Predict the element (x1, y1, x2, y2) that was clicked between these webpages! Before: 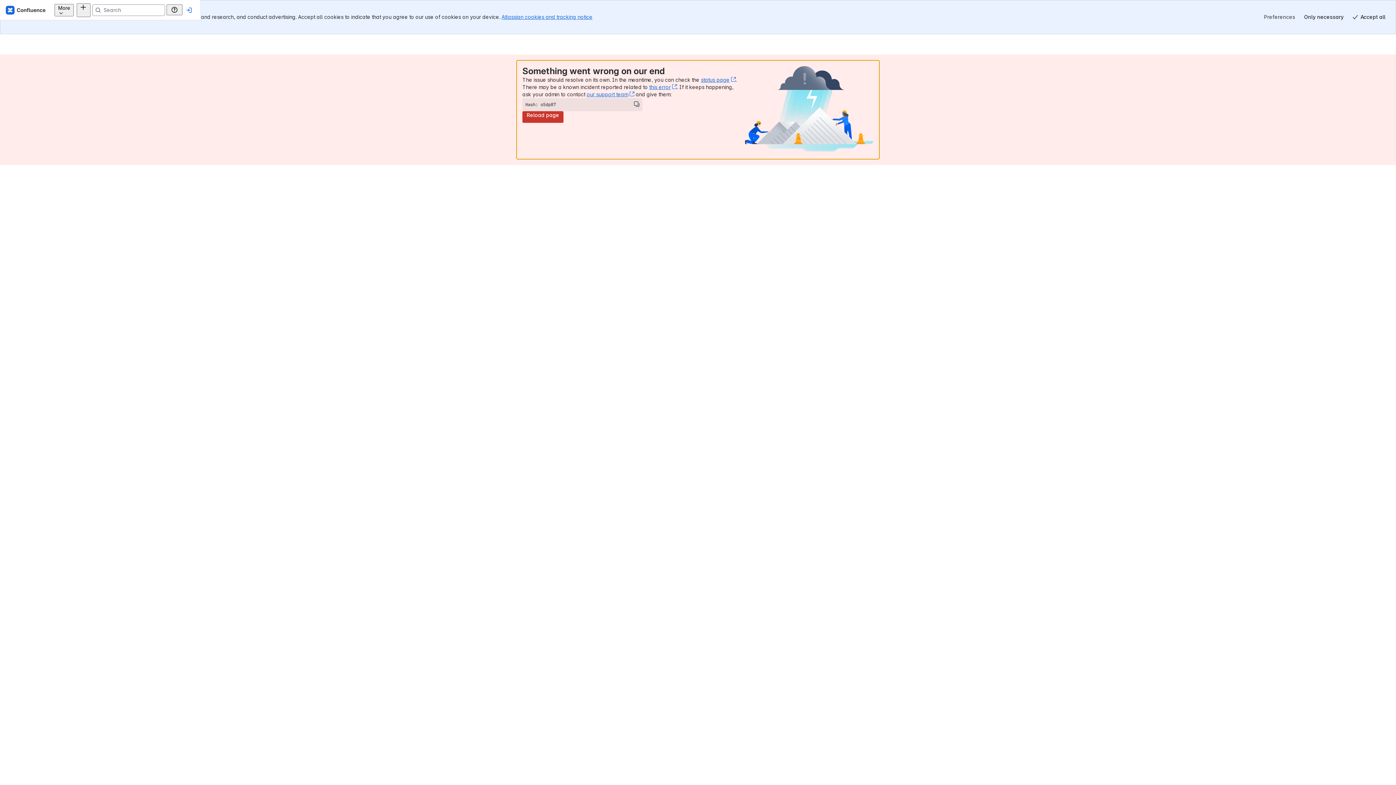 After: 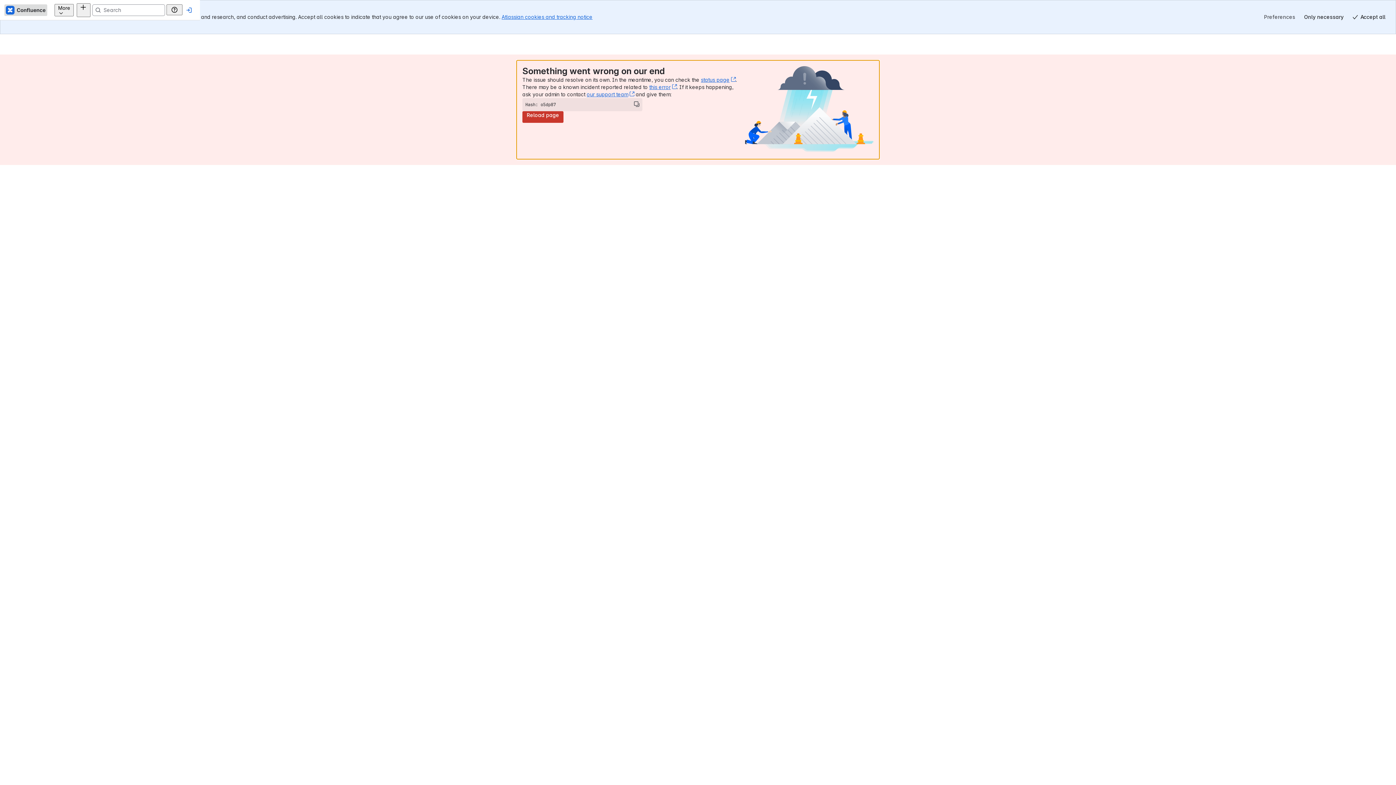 Action: bbox: (4, 4, 47, 15) label: Confluence Home